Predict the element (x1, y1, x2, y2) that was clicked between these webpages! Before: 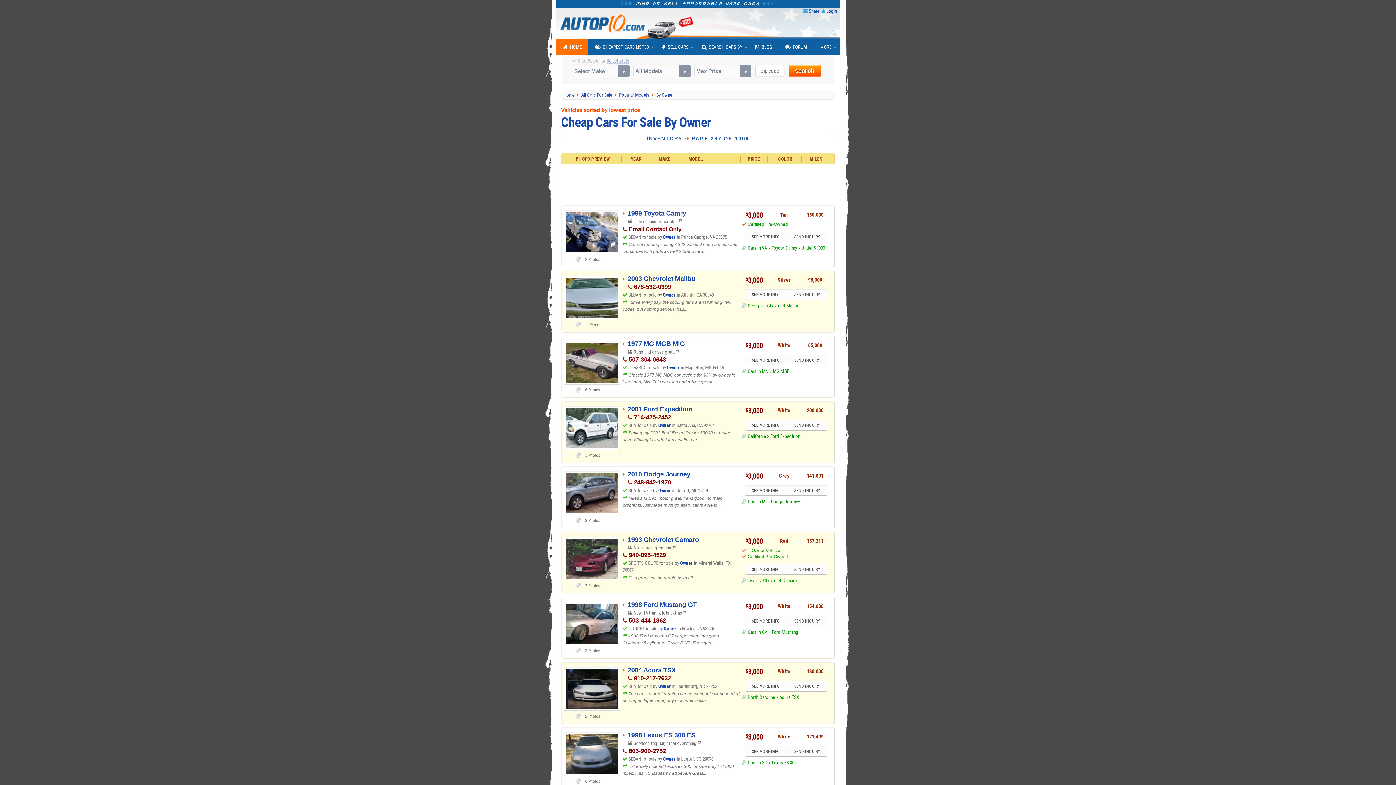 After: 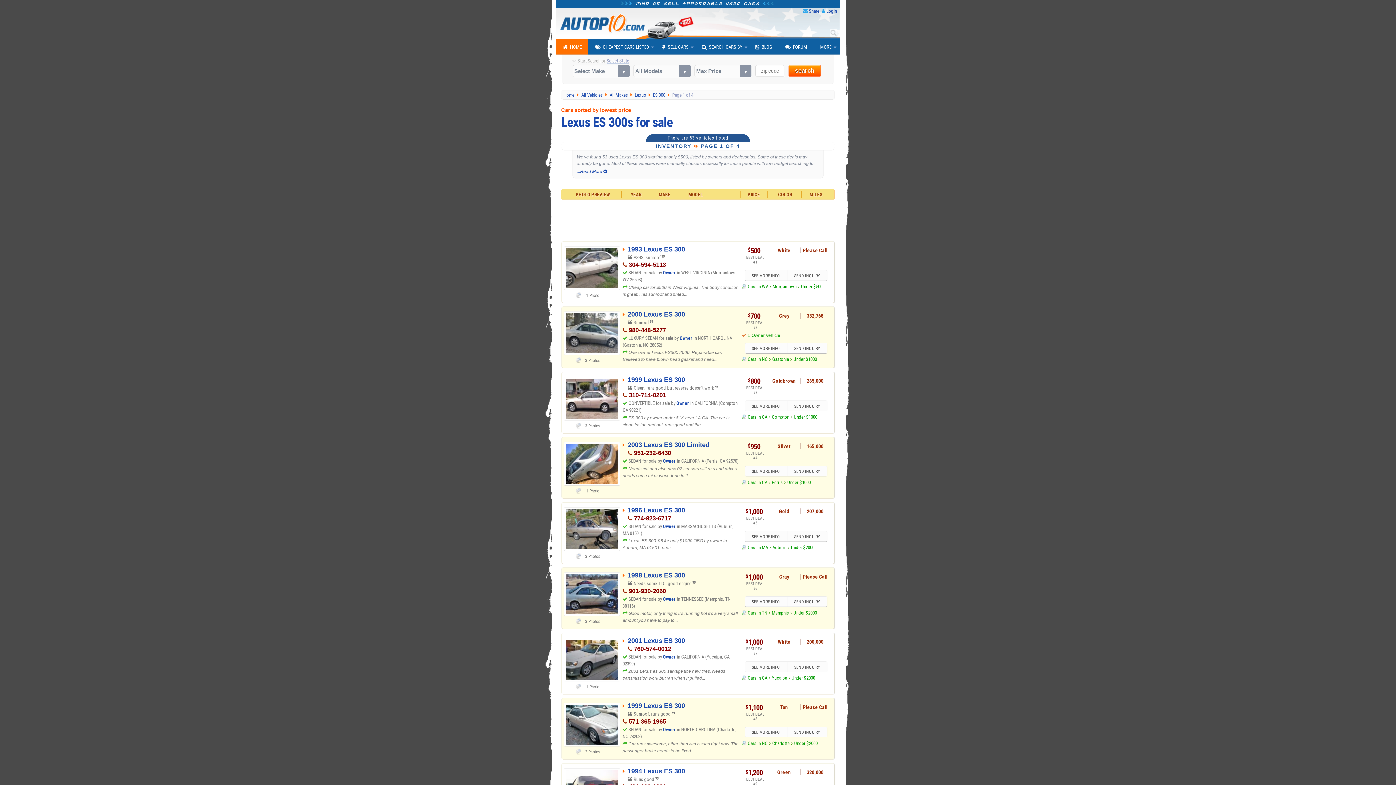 Action: label: Lexus ES 300 bbox: (771, 760, 796, 765)